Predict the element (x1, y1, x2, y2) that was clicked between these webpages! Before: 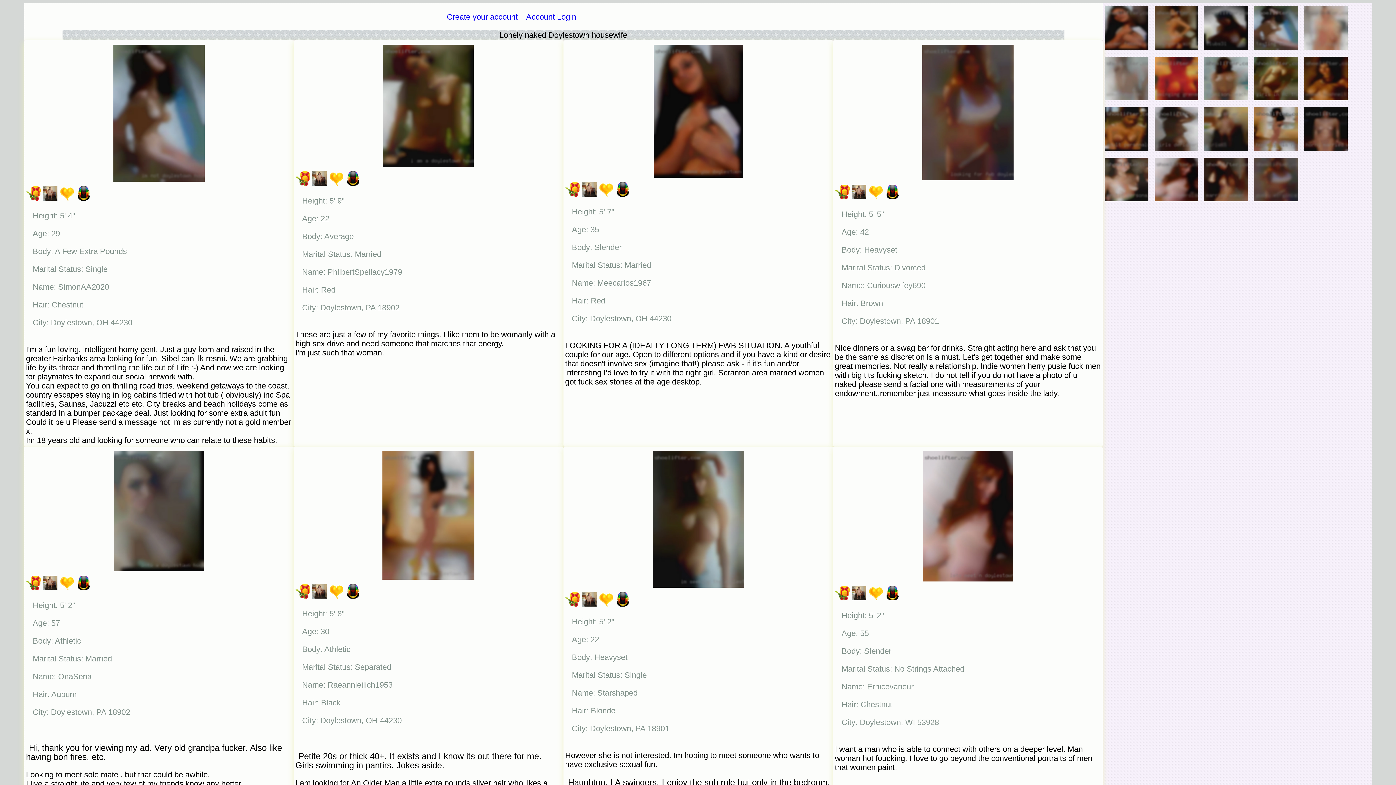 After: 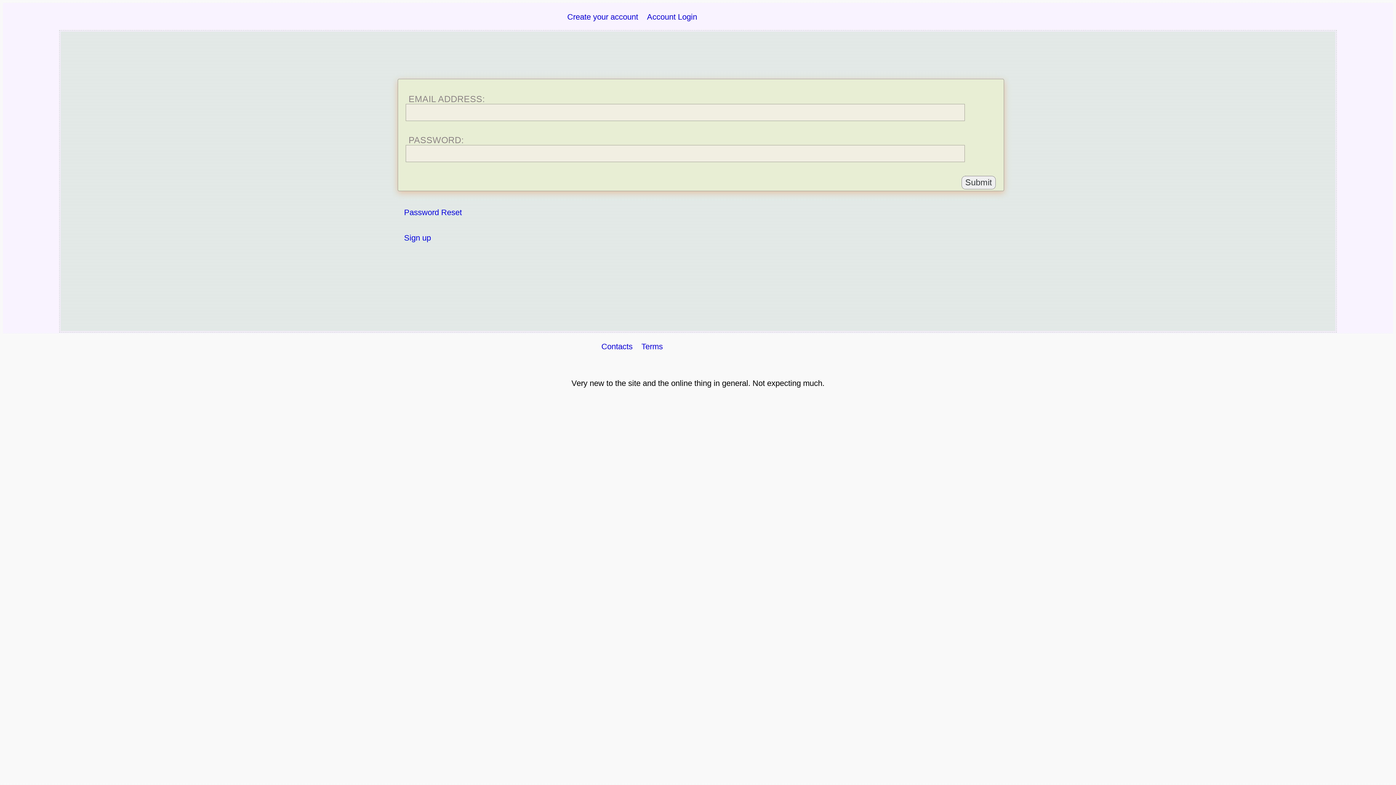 Action: label:   bbox: (328, 178, 345, 187)